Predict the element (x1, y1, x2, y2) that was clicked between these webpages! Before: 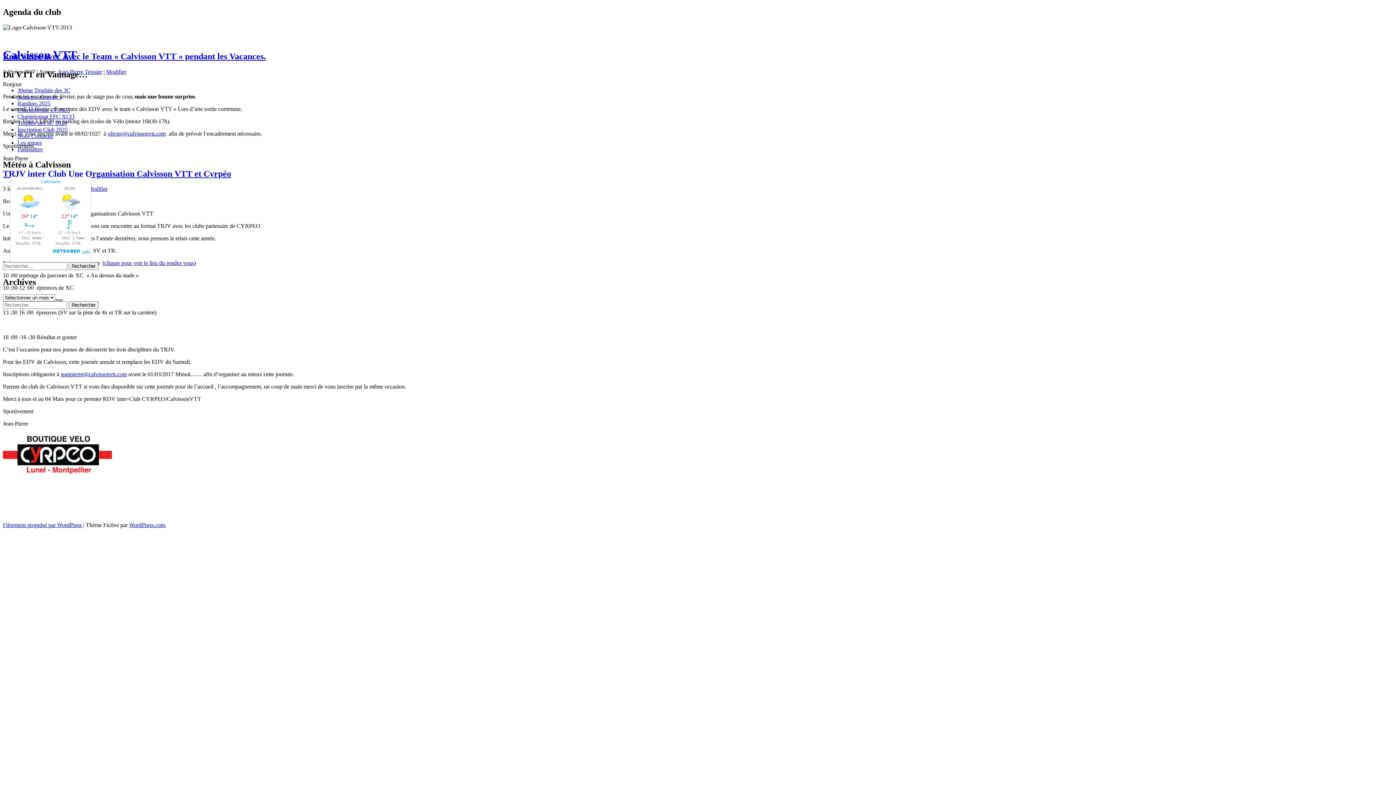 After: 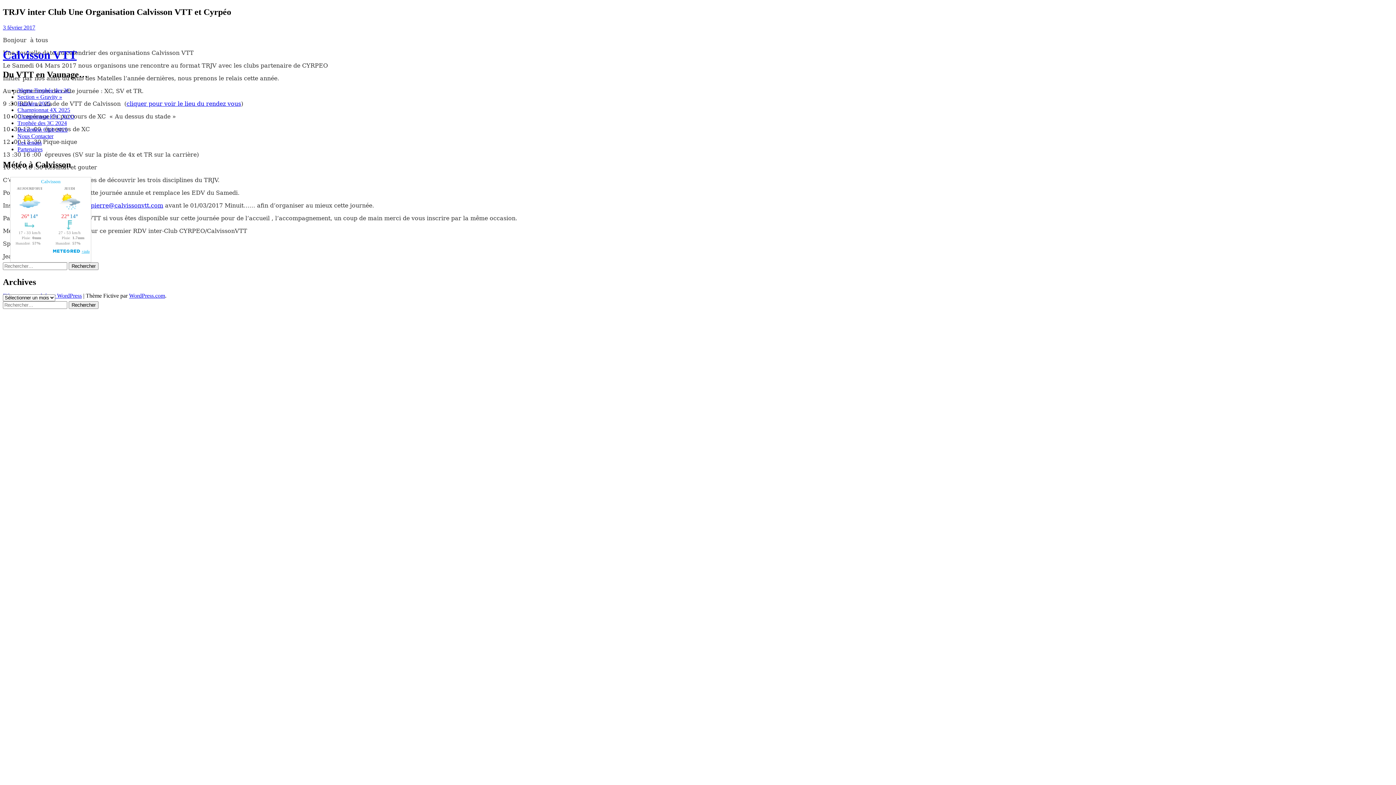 Action: bbox: (2, 168, 231, 178) label: TRJV inter Club Une Organisation Calvisson VTT et Cyrpéo